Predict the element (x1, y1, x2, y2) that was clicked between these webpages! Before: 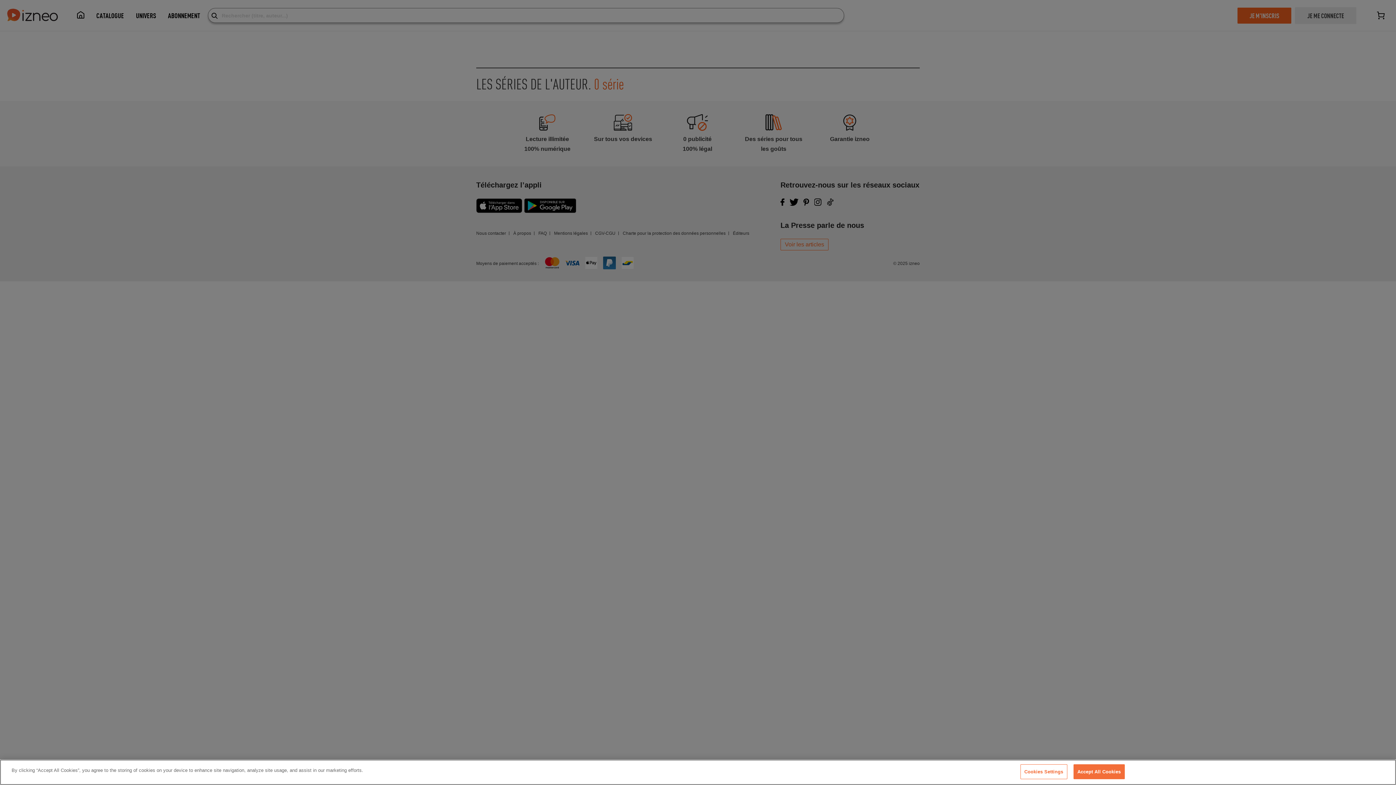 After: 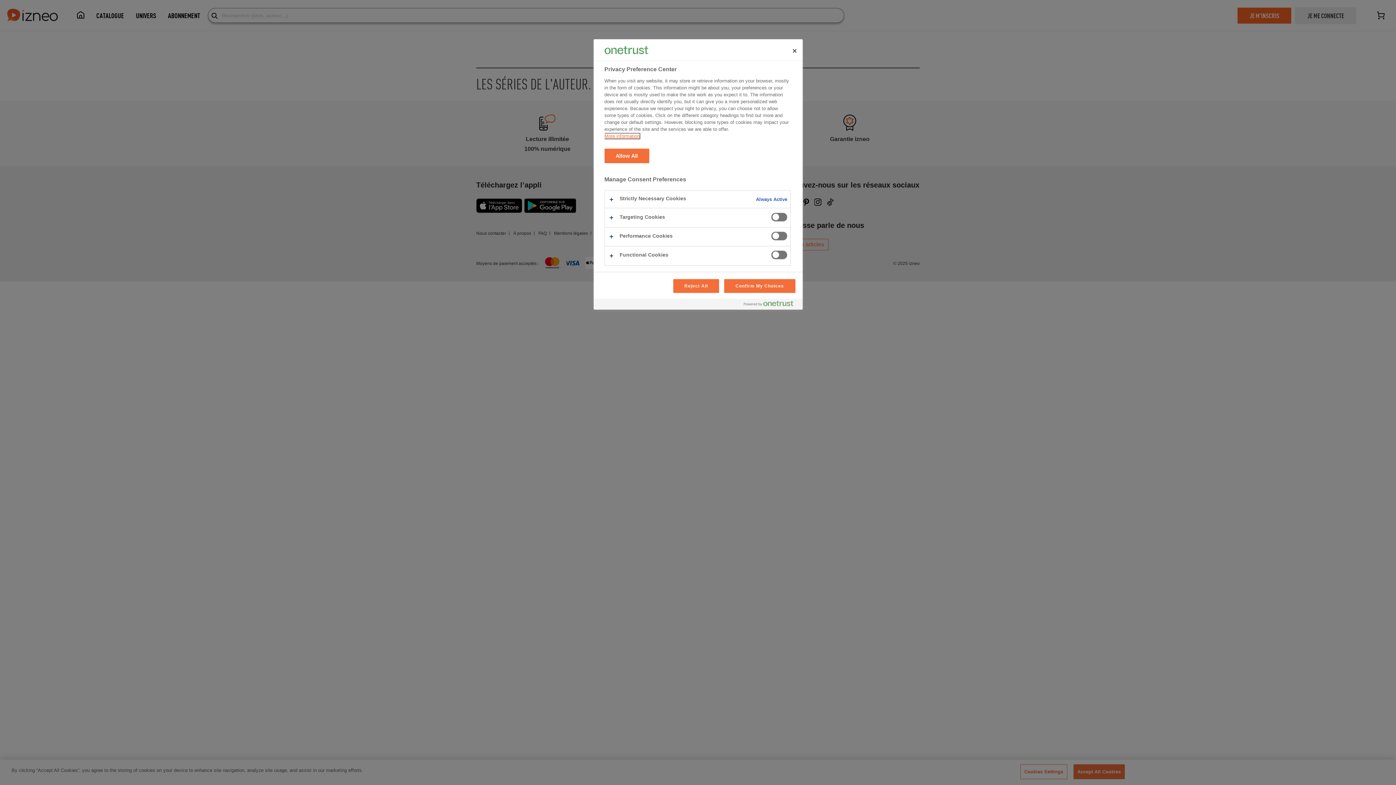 Action: label: Cookies Settings bbox: (1020, 764, 1067, 779)